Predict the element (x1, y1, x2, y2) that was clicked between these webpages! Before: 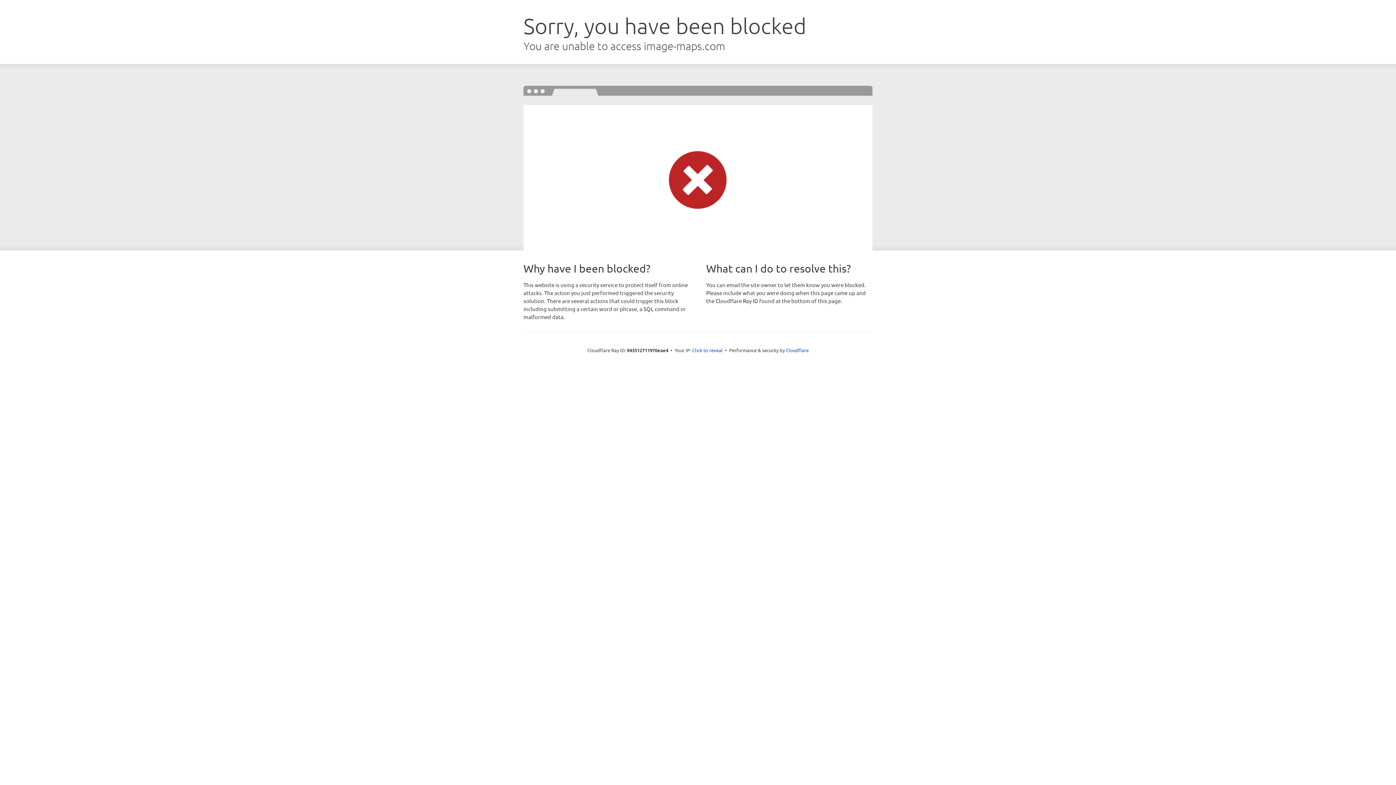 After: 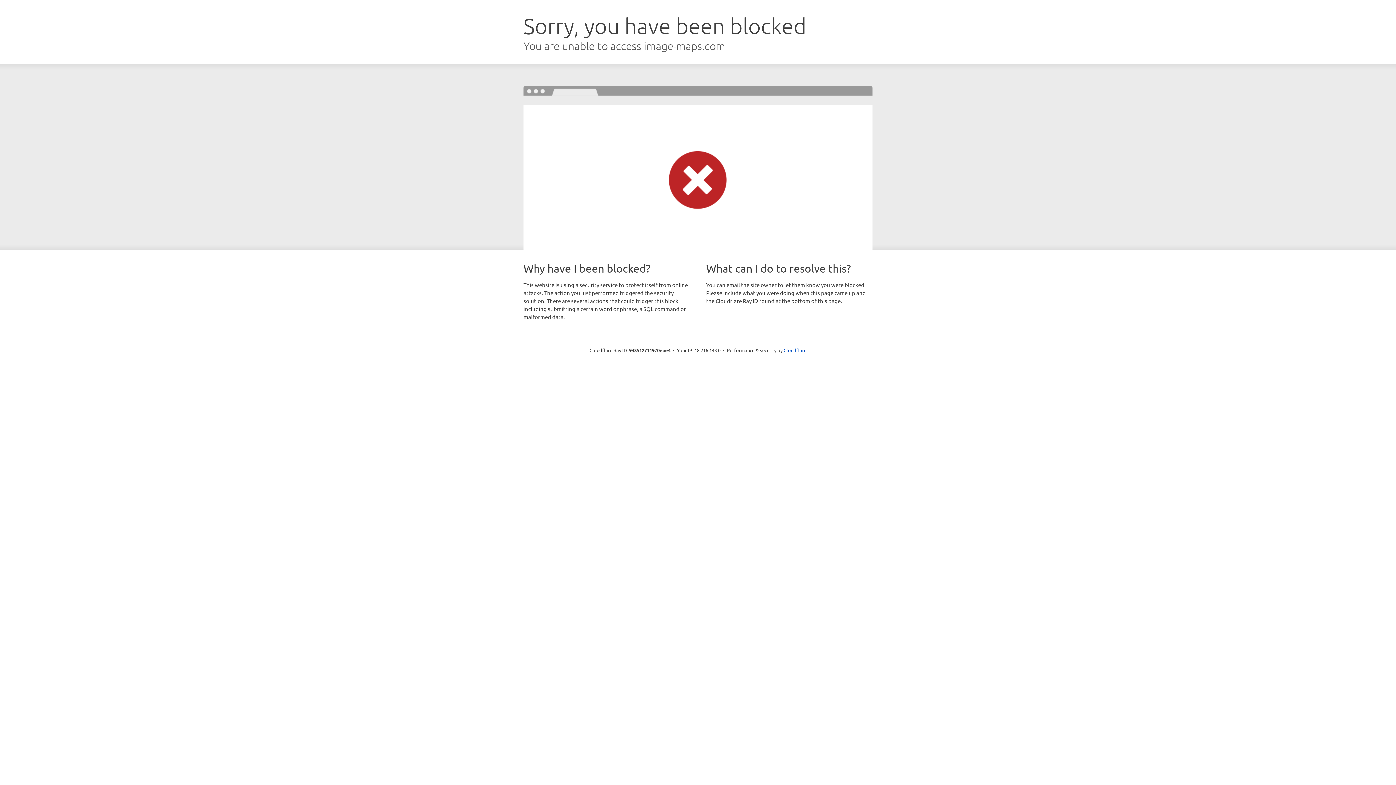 Action: label: Click to reveal bbox: (692, 346, 722, 353)